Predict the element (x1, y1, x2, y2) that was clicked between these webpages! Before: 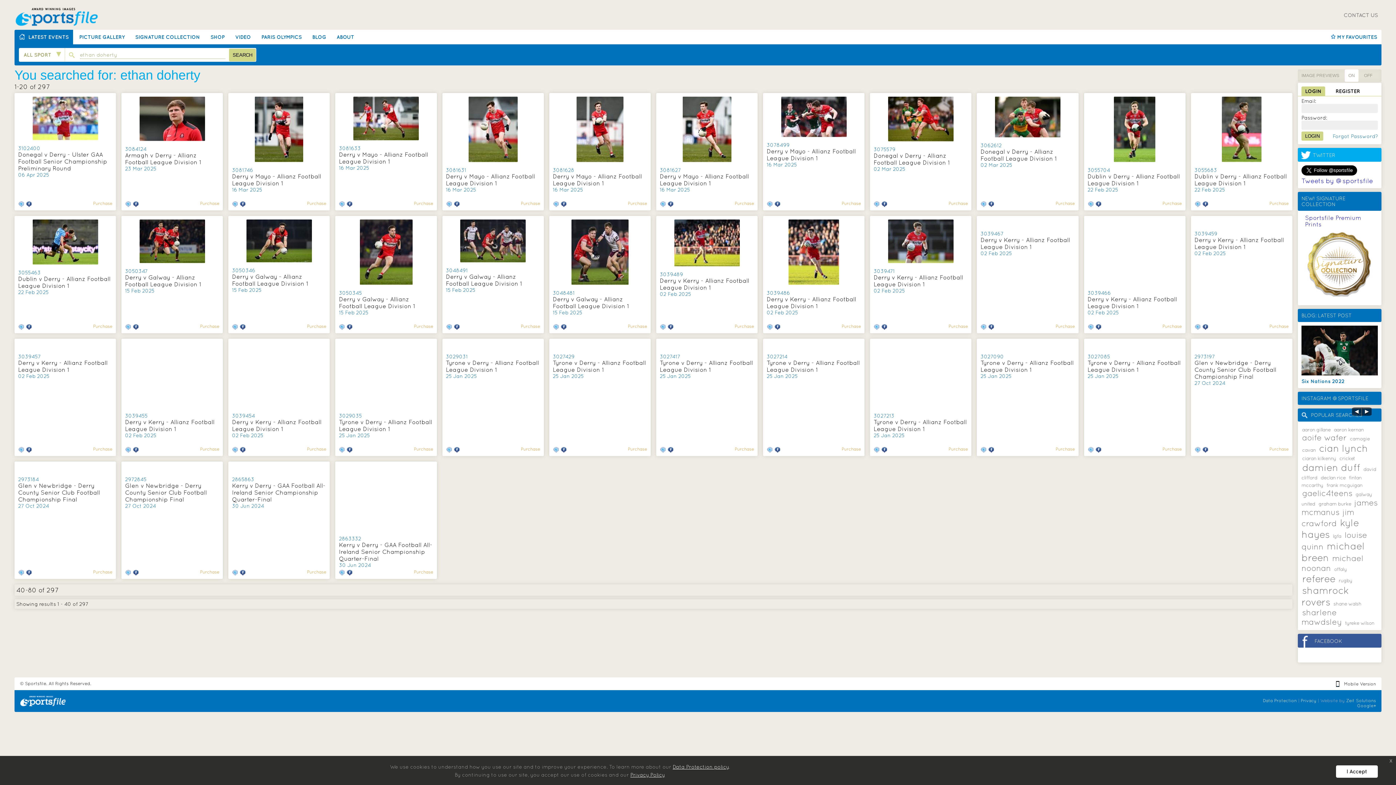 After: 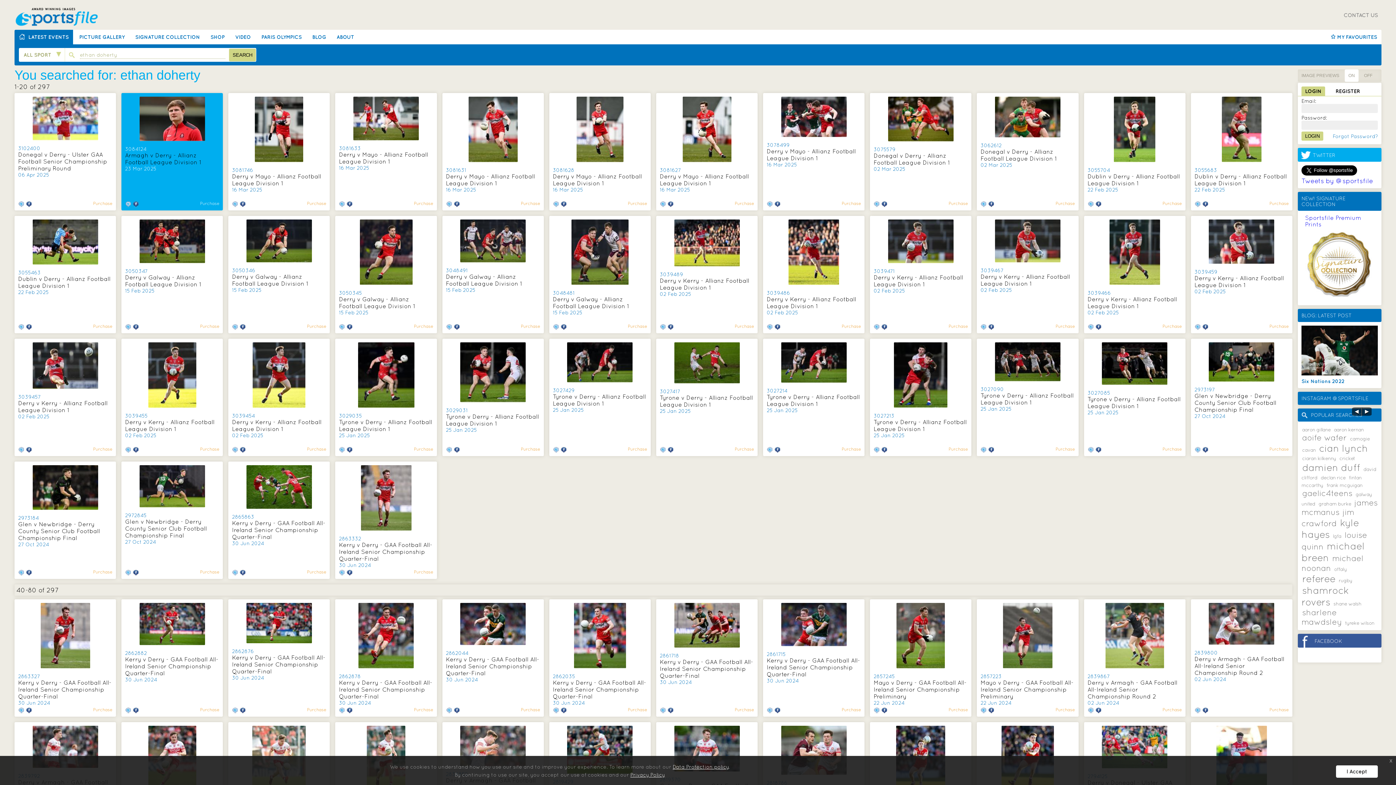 Action: bbox: (132, 201, 140, 208)